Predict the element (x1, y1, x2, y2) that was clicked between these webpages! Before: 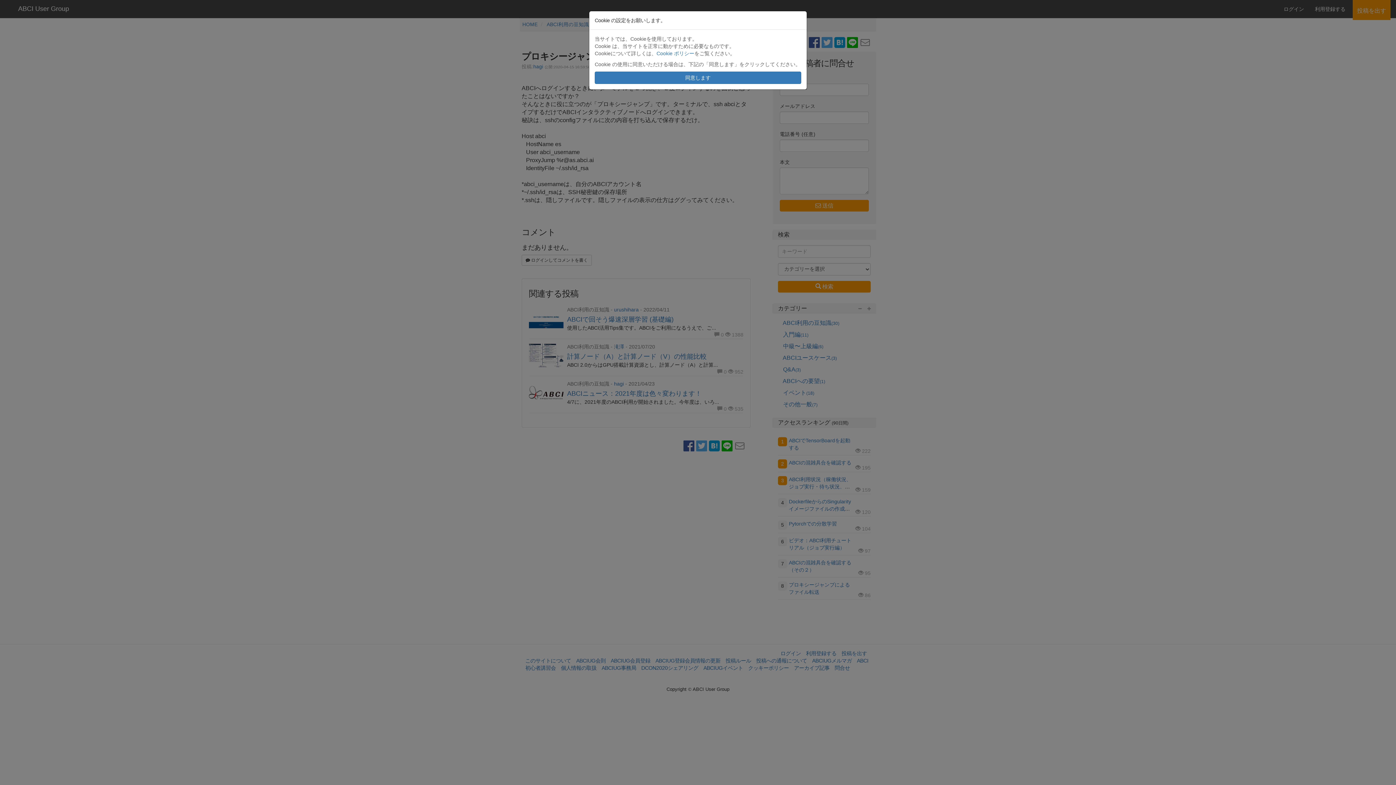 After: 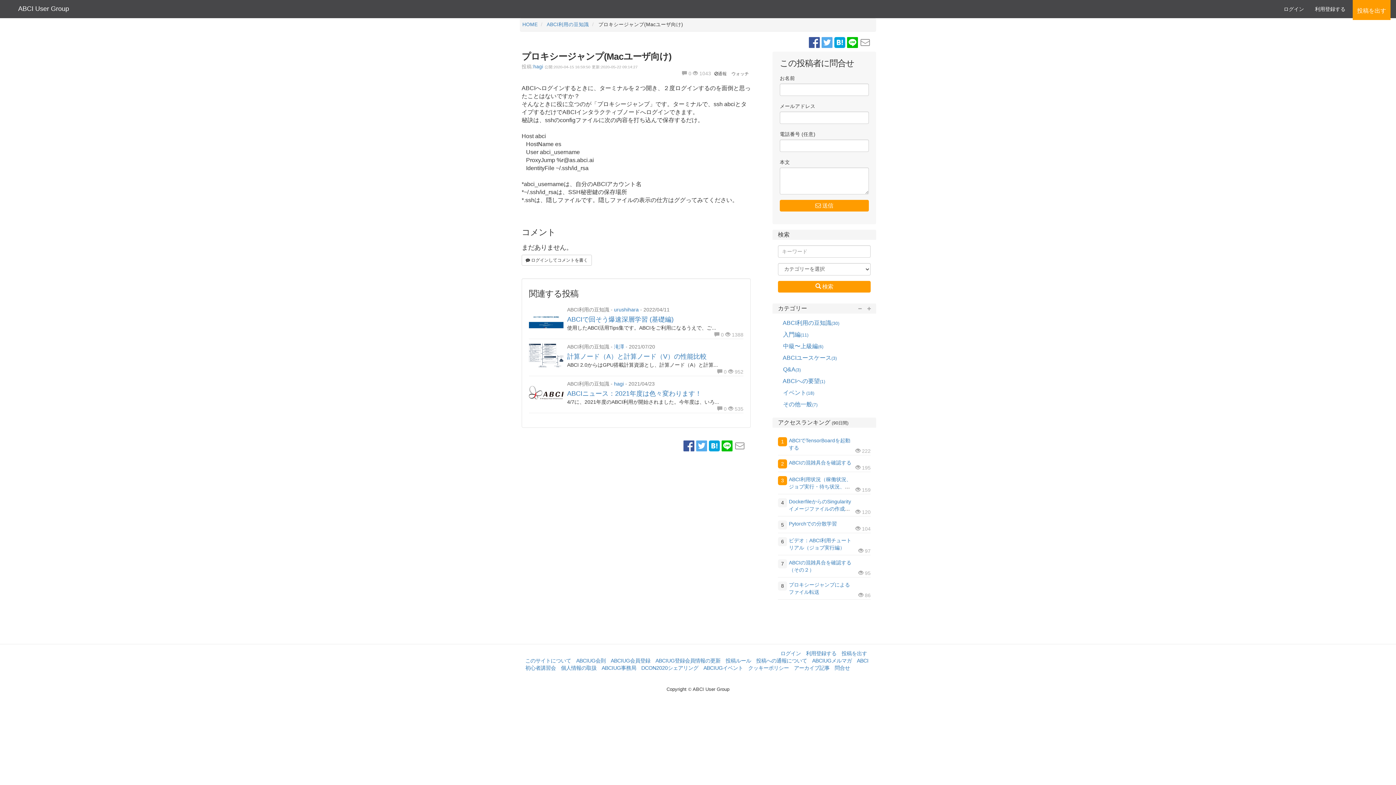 Action: label: 同意します bbox: (594, 71, 801, 84)